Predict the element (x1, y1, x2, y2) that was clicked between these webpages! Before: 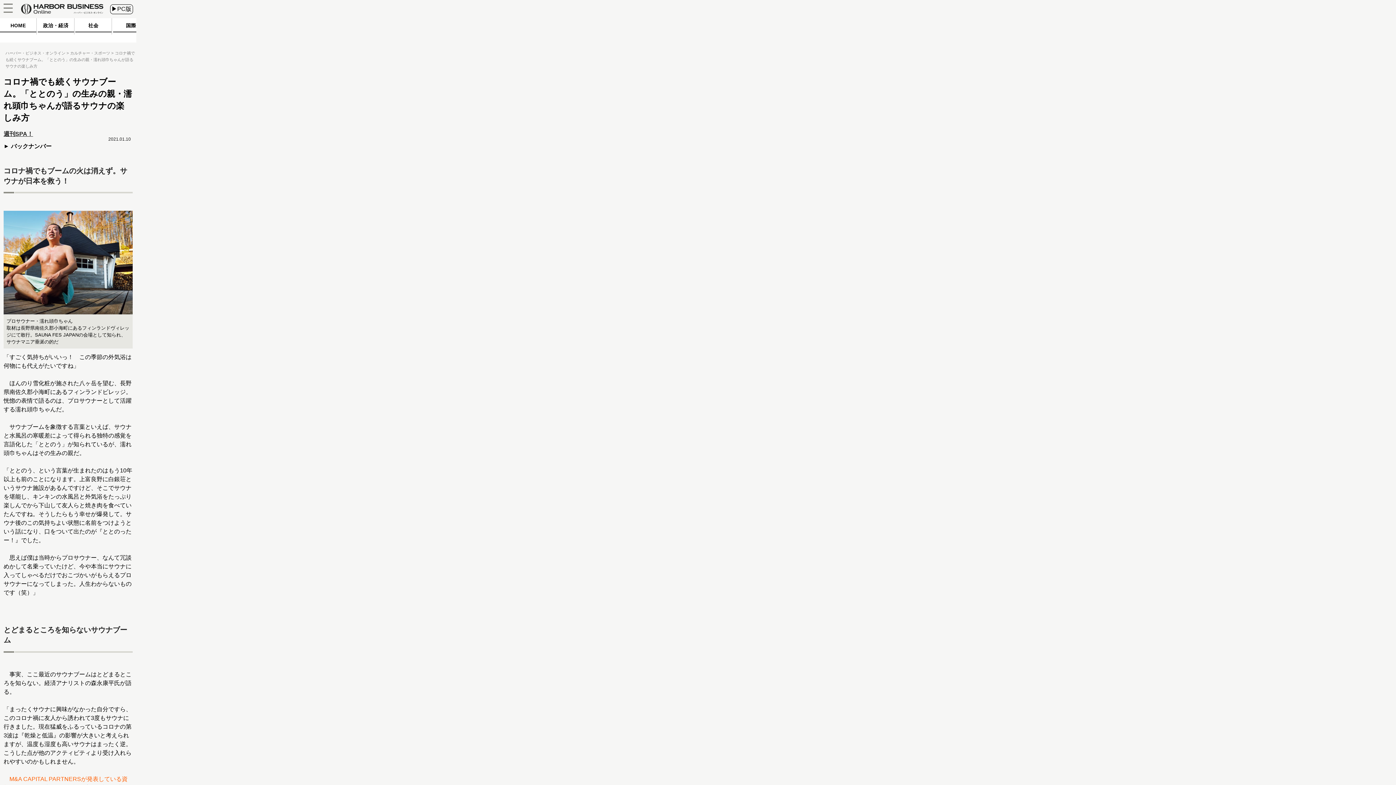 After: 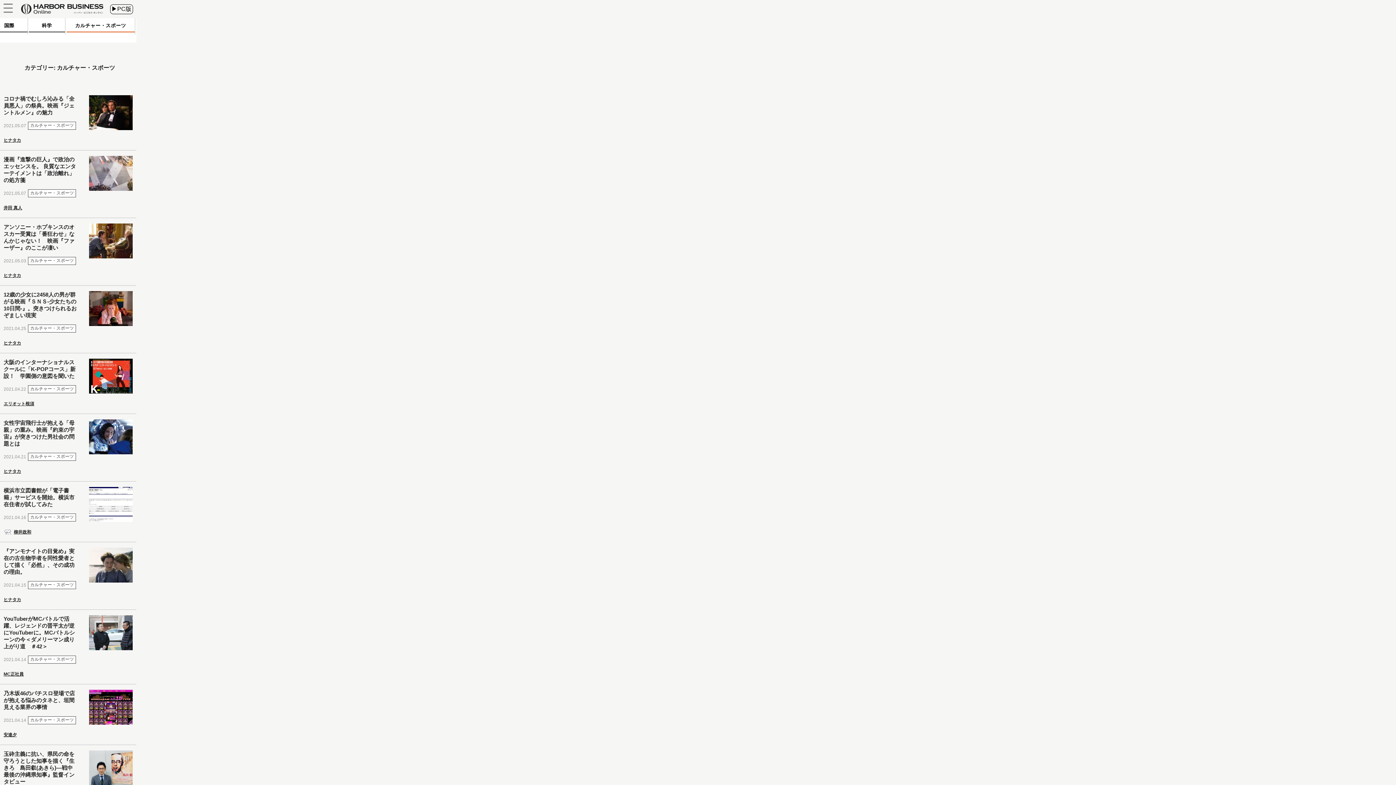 Action: label: カルチャー・スポーツ  bbox: (70, 50, 111, 55)